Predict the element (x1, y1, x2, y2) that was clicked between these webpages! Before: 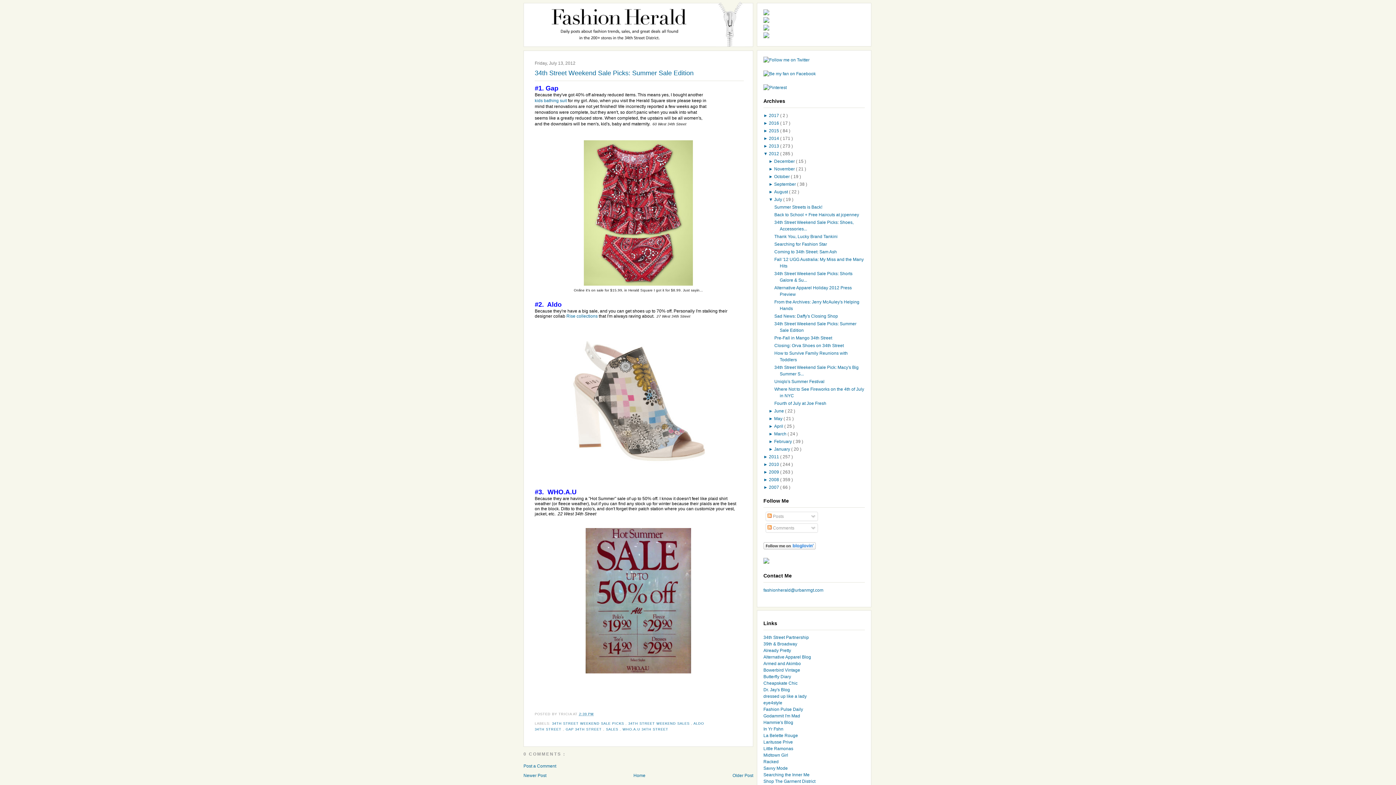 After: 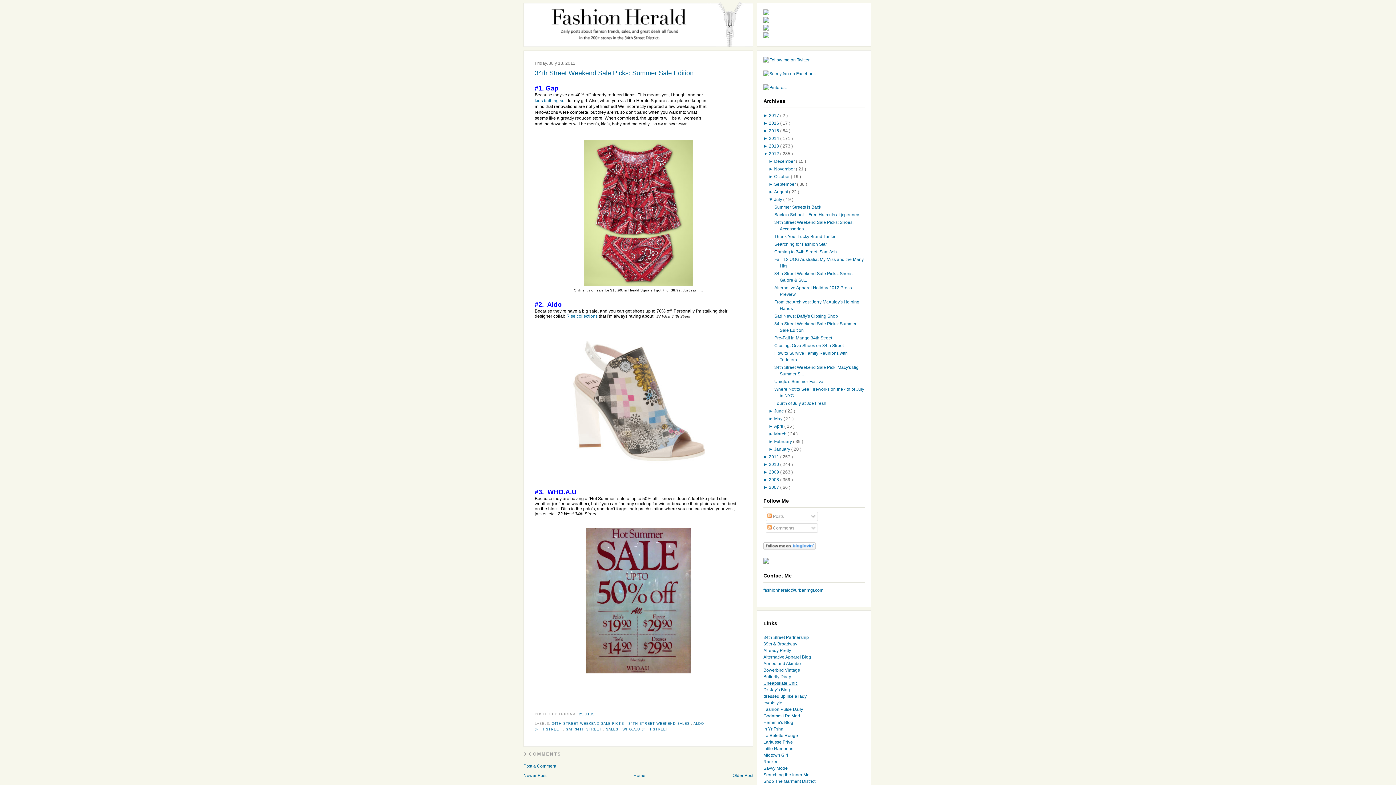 Action: bbox: (763, 681, 797, 686) label: Cheapskate Chic